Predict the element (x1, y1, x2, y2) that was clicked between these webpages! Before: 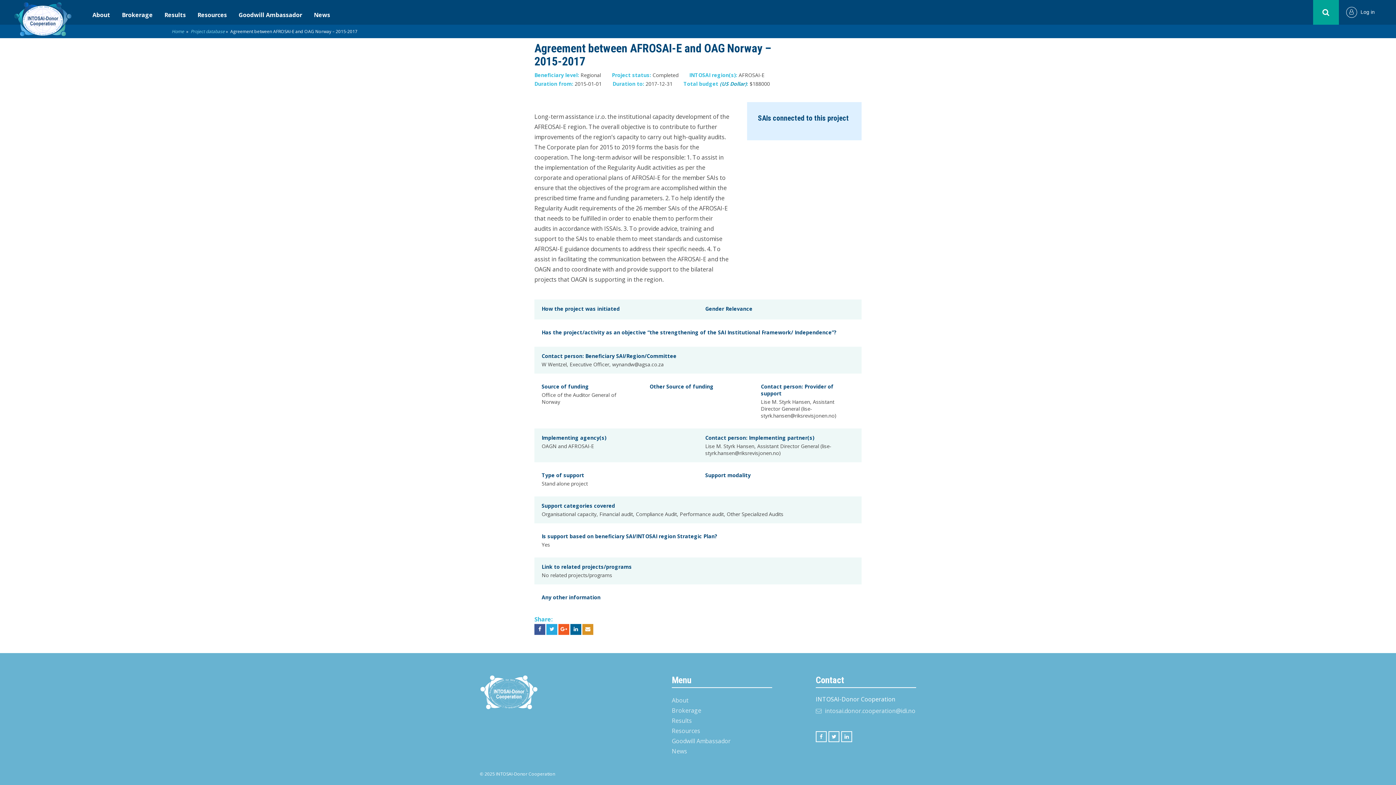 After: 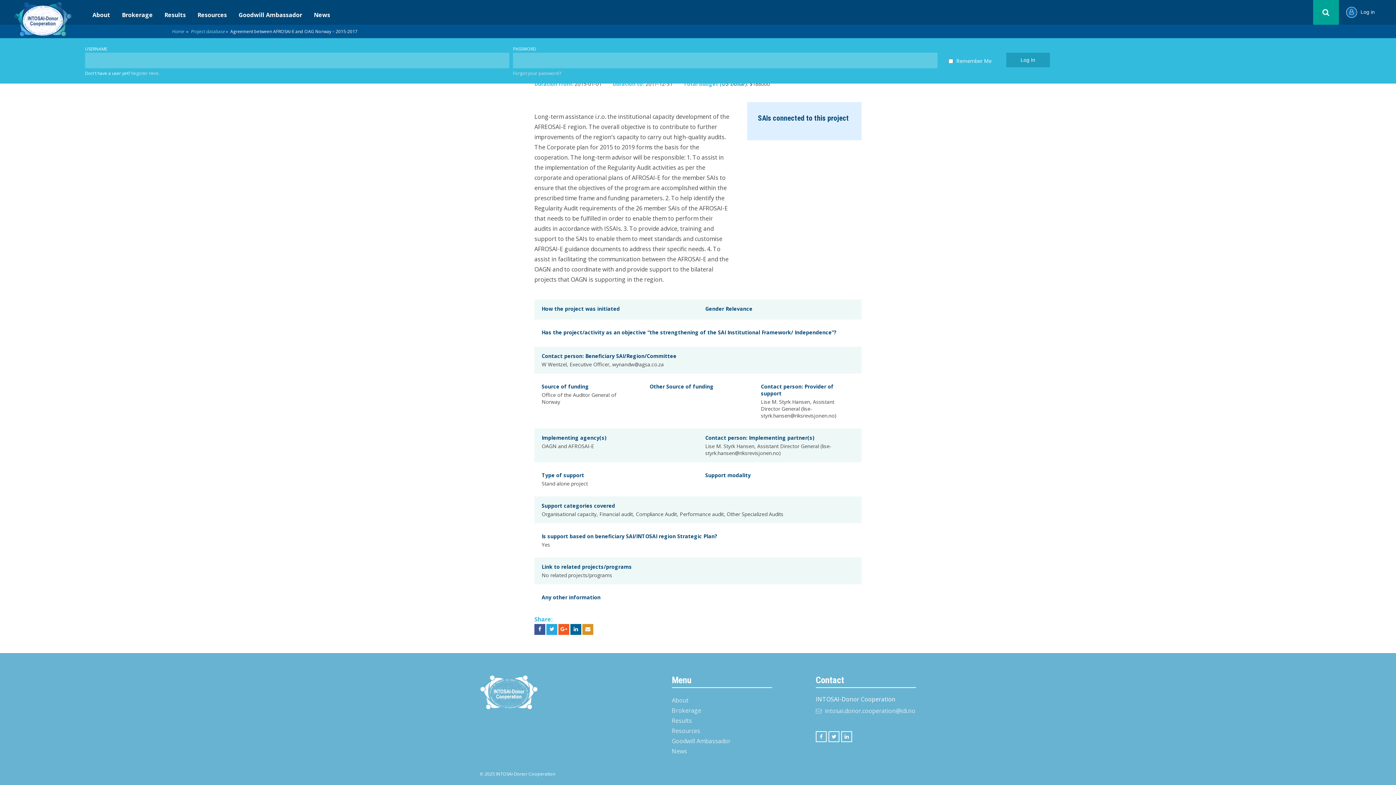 Action: label: Log in bbox: (1339, 0, 1382, 24)